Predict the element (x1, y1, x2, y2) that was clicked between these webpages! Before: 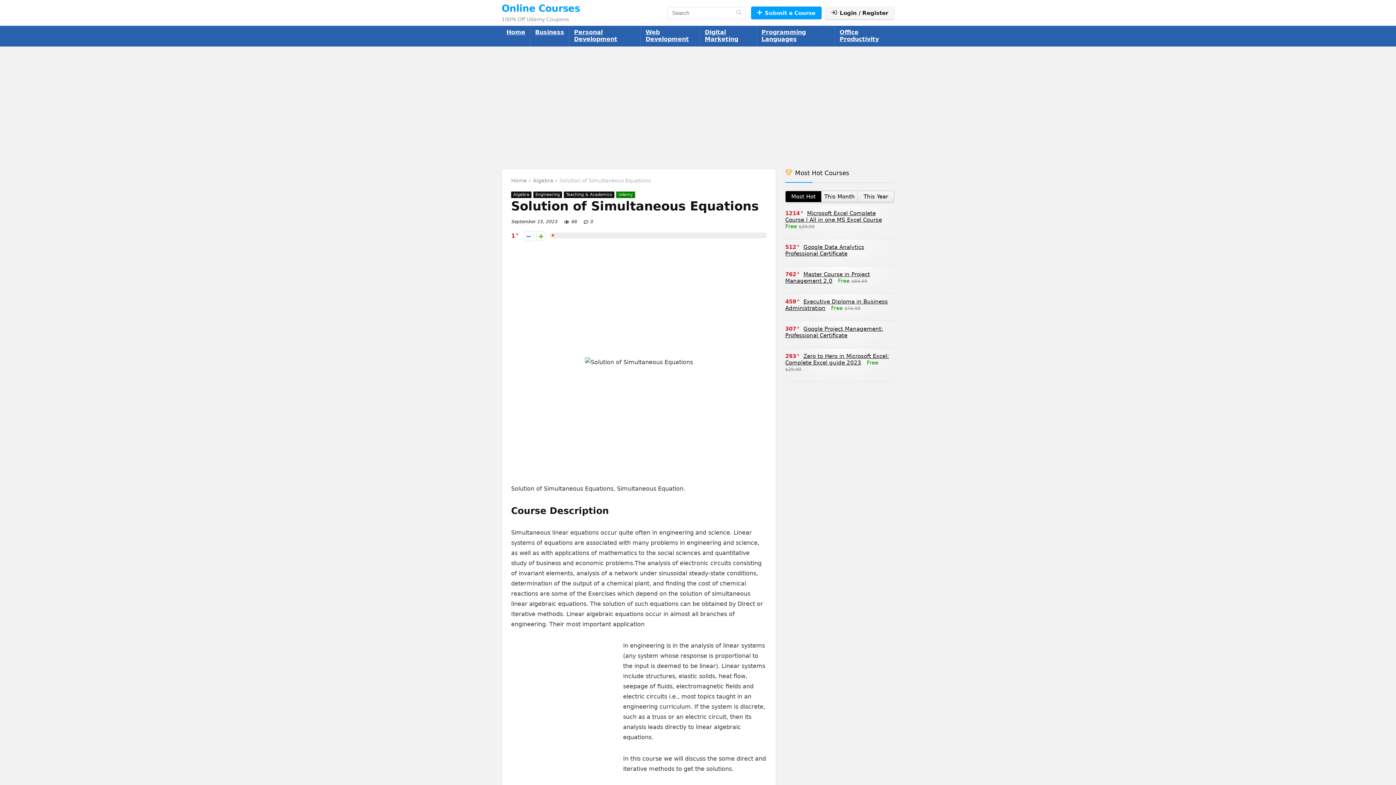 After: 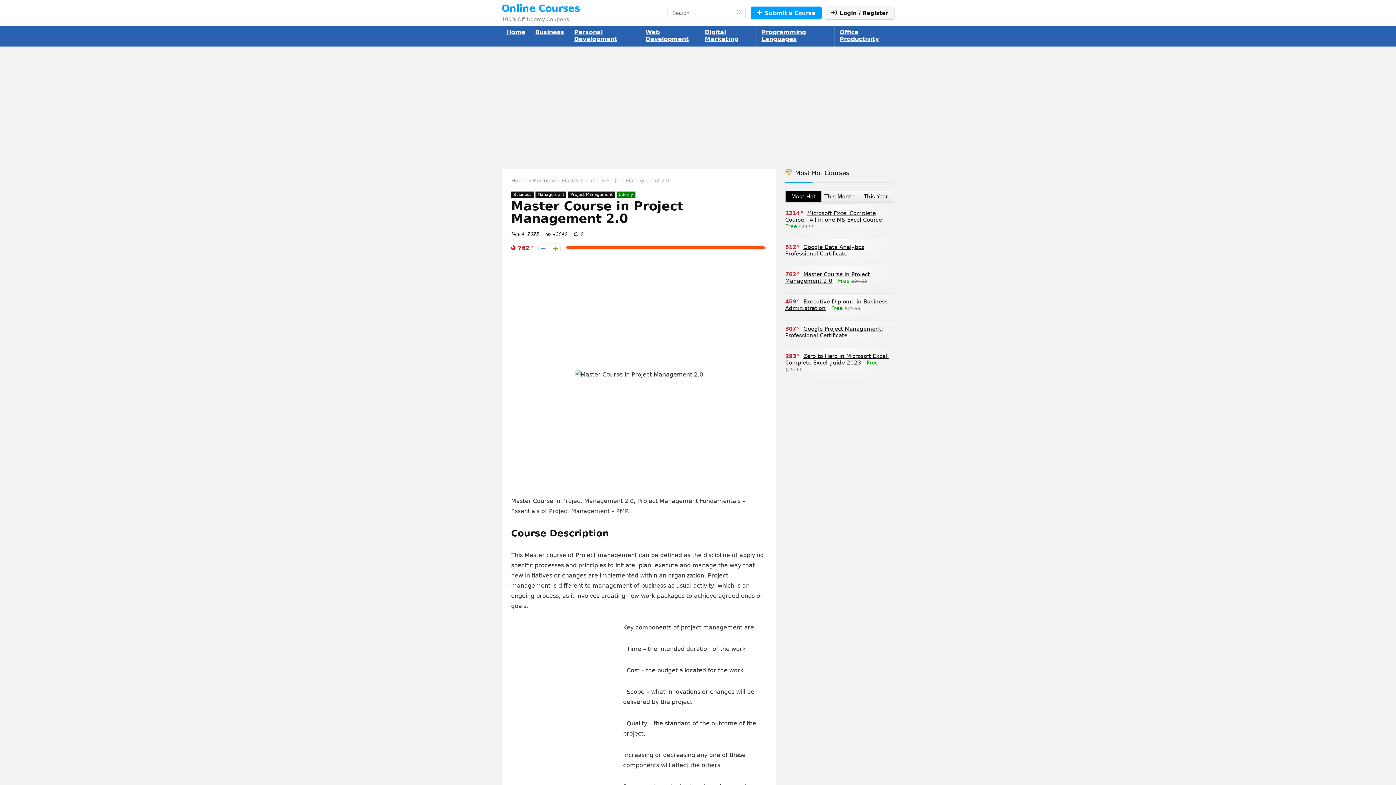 Action: bbox: (785, 271, 870, 284) label: Master Course in Project Management 2.0